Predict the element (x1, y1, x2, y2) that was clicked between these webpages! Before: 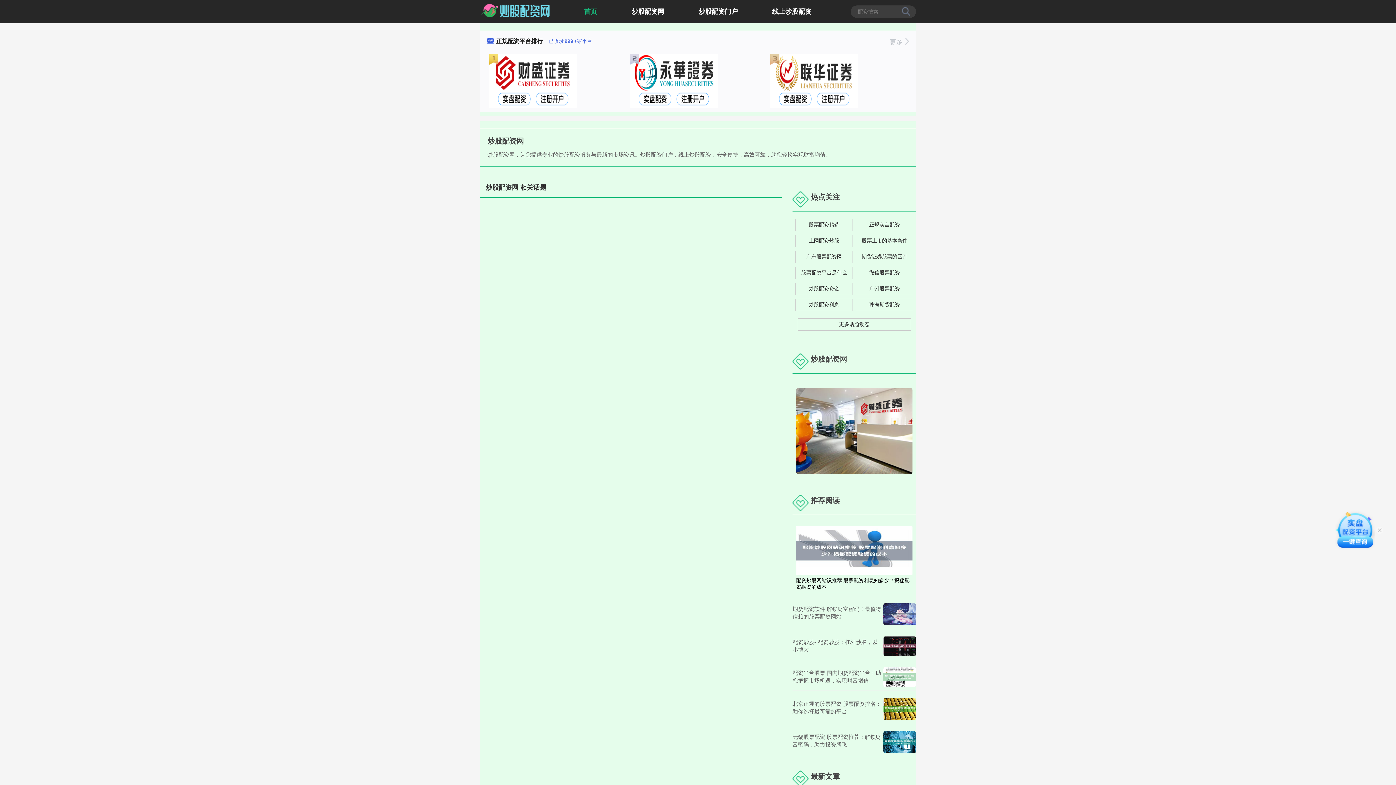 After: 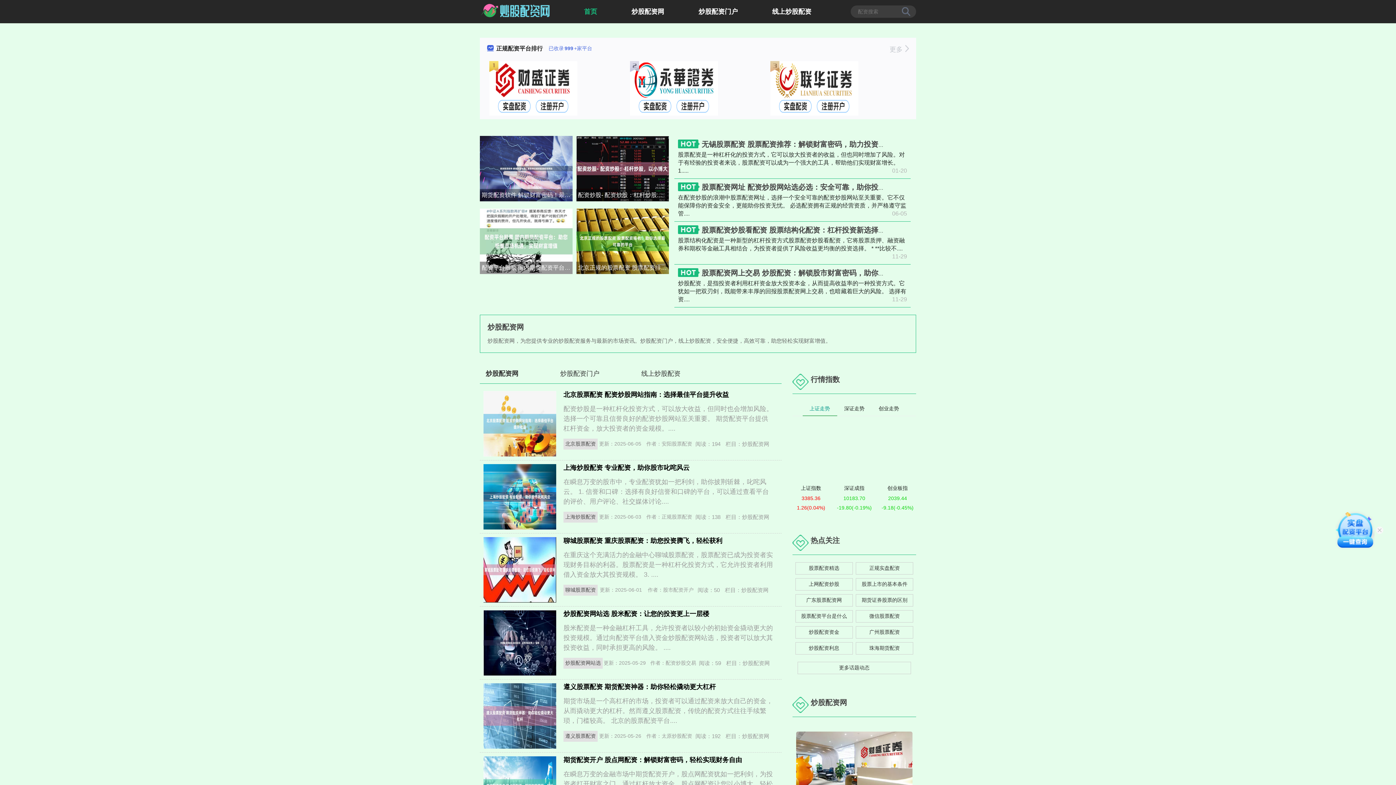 Action: bbox: (480, 8, 552, 14)